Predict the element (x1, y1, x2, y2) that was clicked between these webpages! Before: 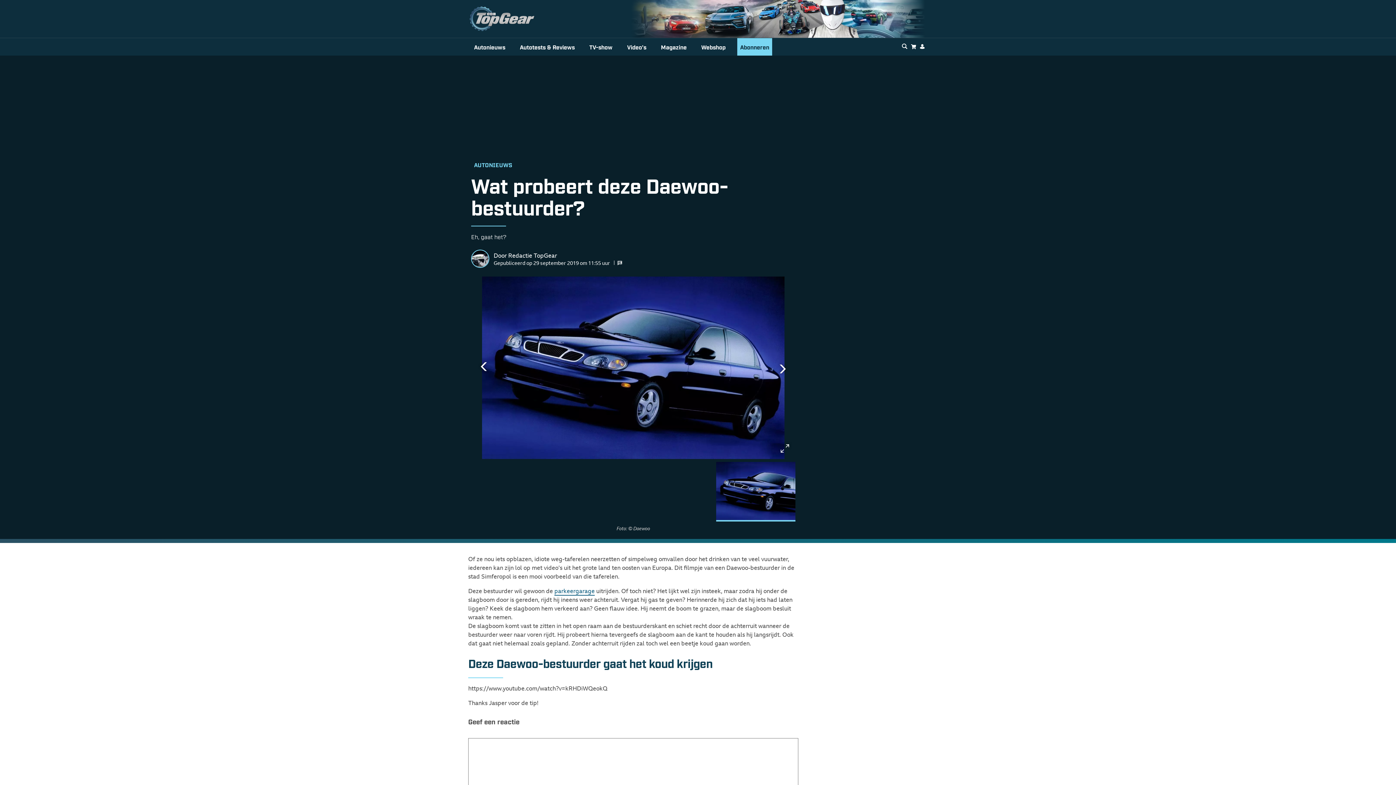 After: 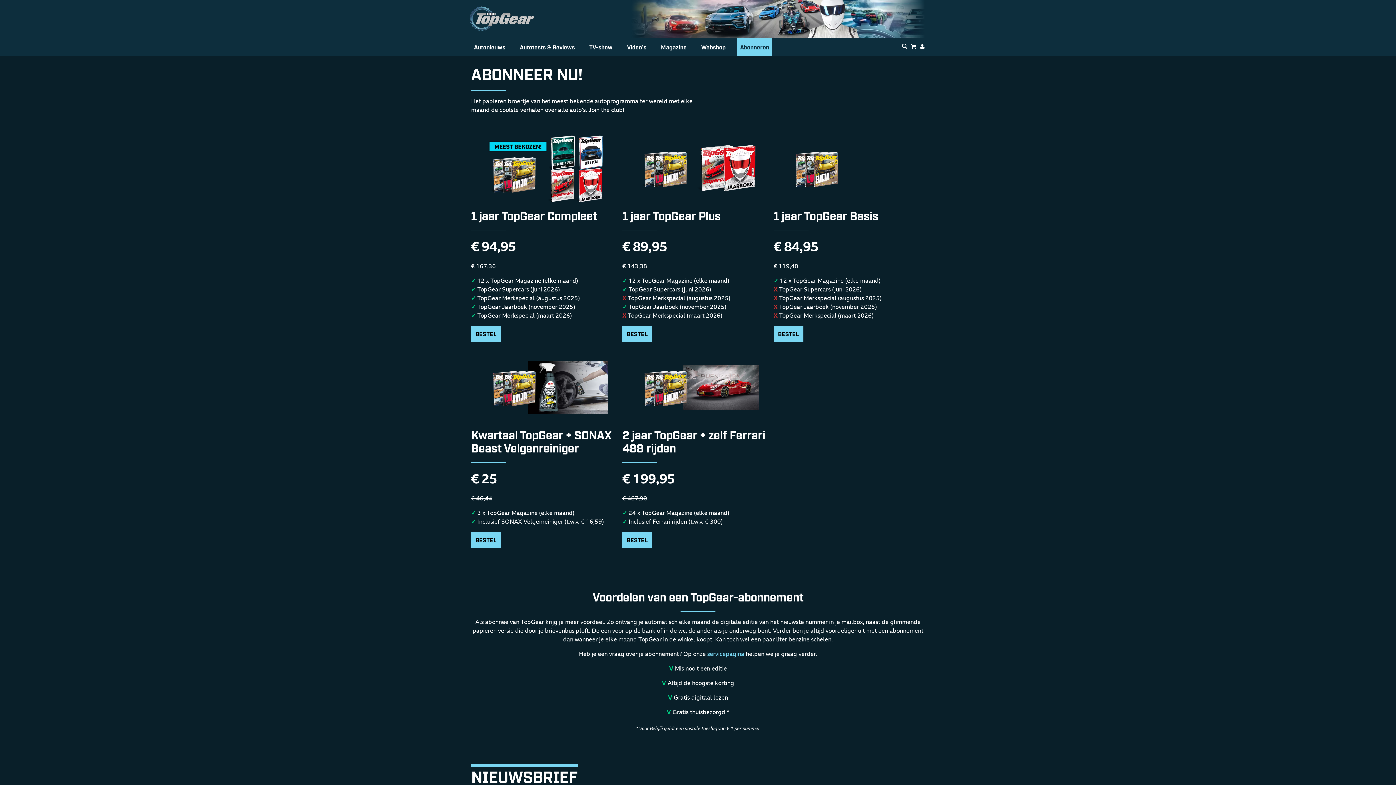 Action: bbox: (737, 38, 772, 55) label: Abonneren